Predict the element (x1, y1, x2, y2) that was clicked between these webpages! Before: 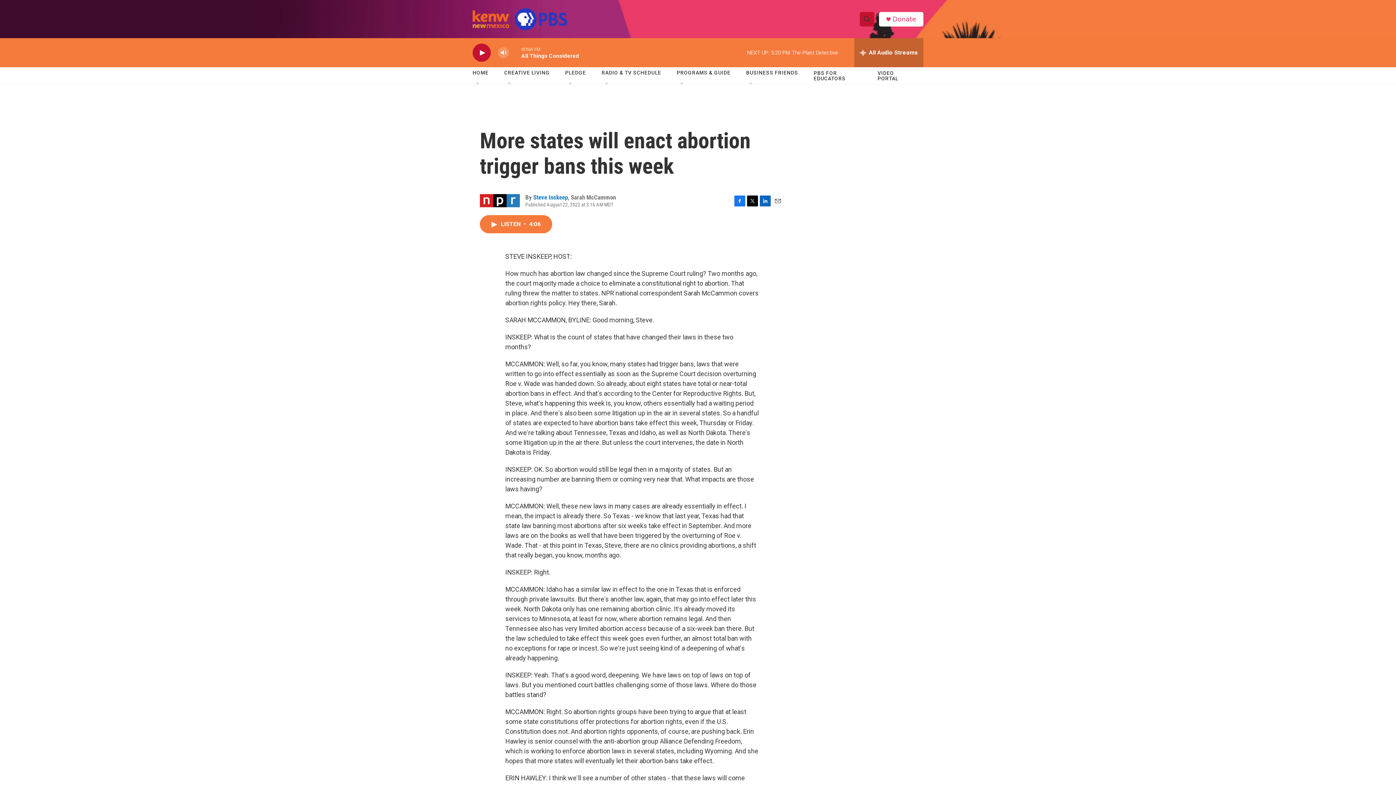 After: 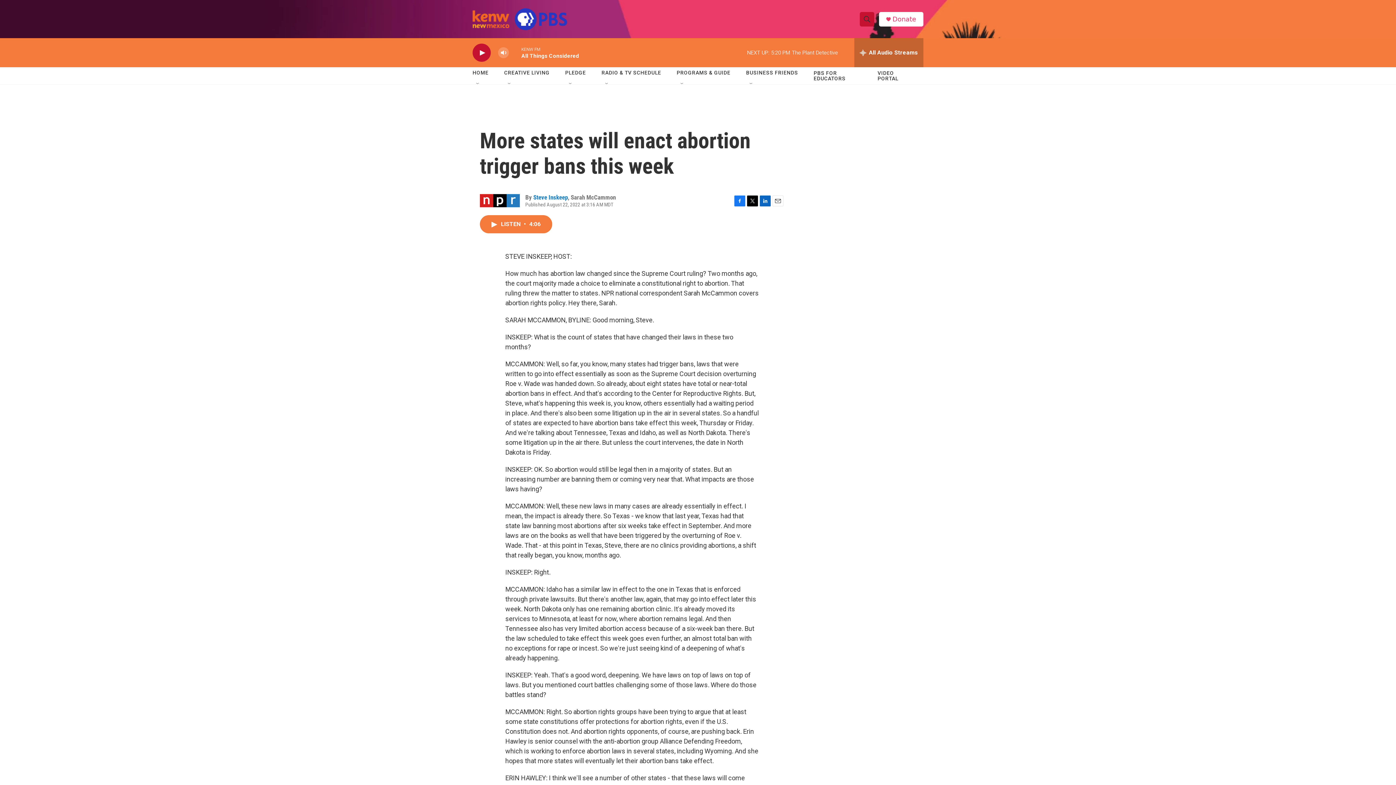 Action: label: Email bbox: (772, 195, 783, 206)